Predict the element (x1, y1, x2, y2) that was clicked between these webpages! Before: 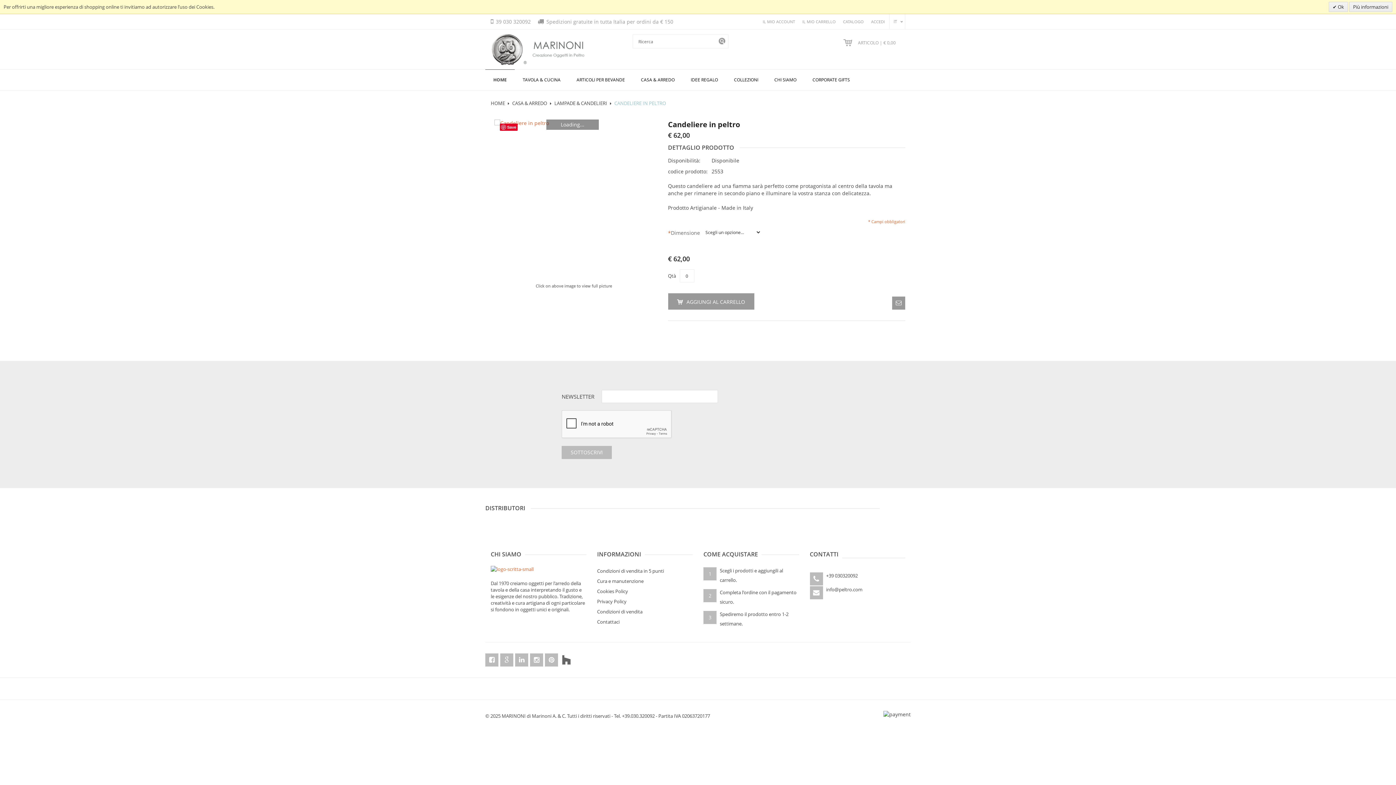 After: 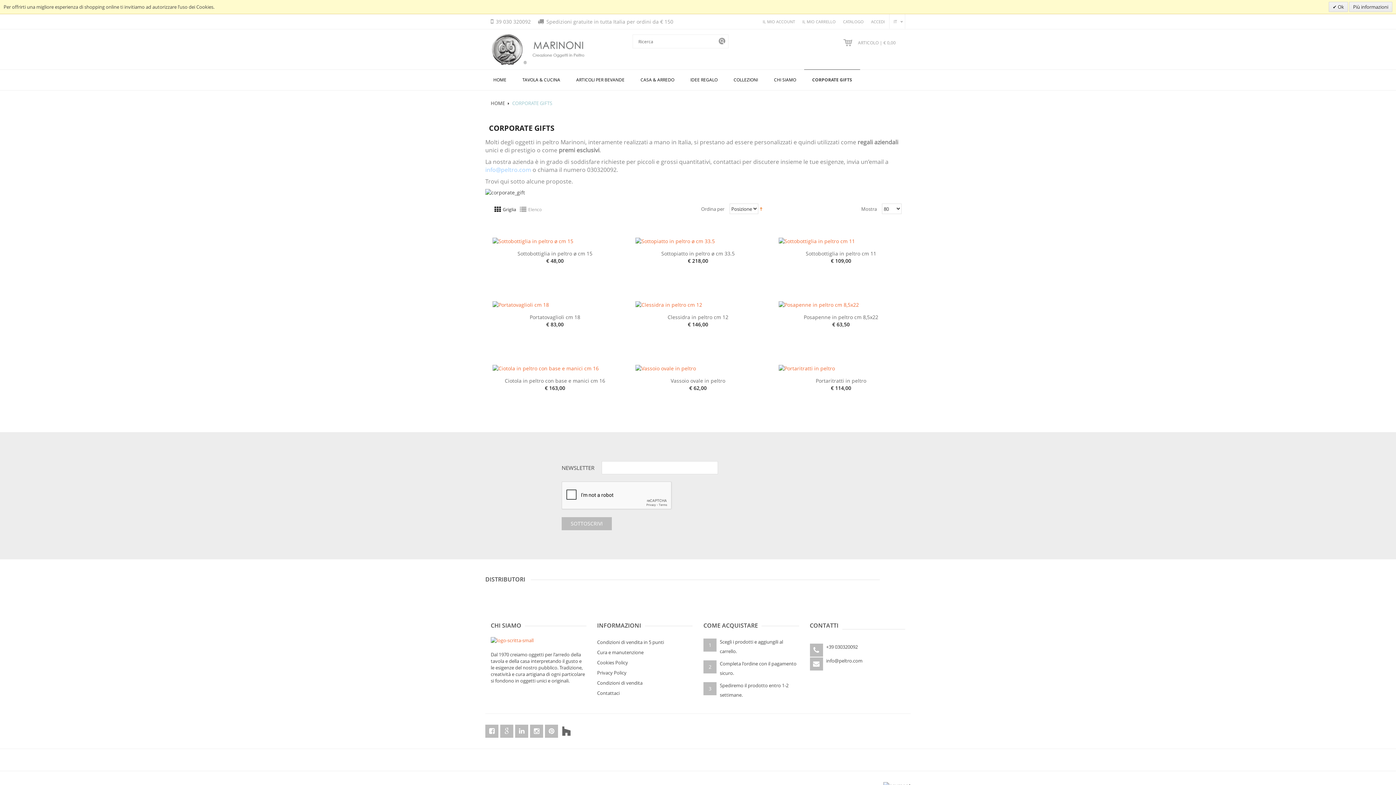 Action: bbox: (804, 69, 858, 90) label: CORPORATE GIFTS